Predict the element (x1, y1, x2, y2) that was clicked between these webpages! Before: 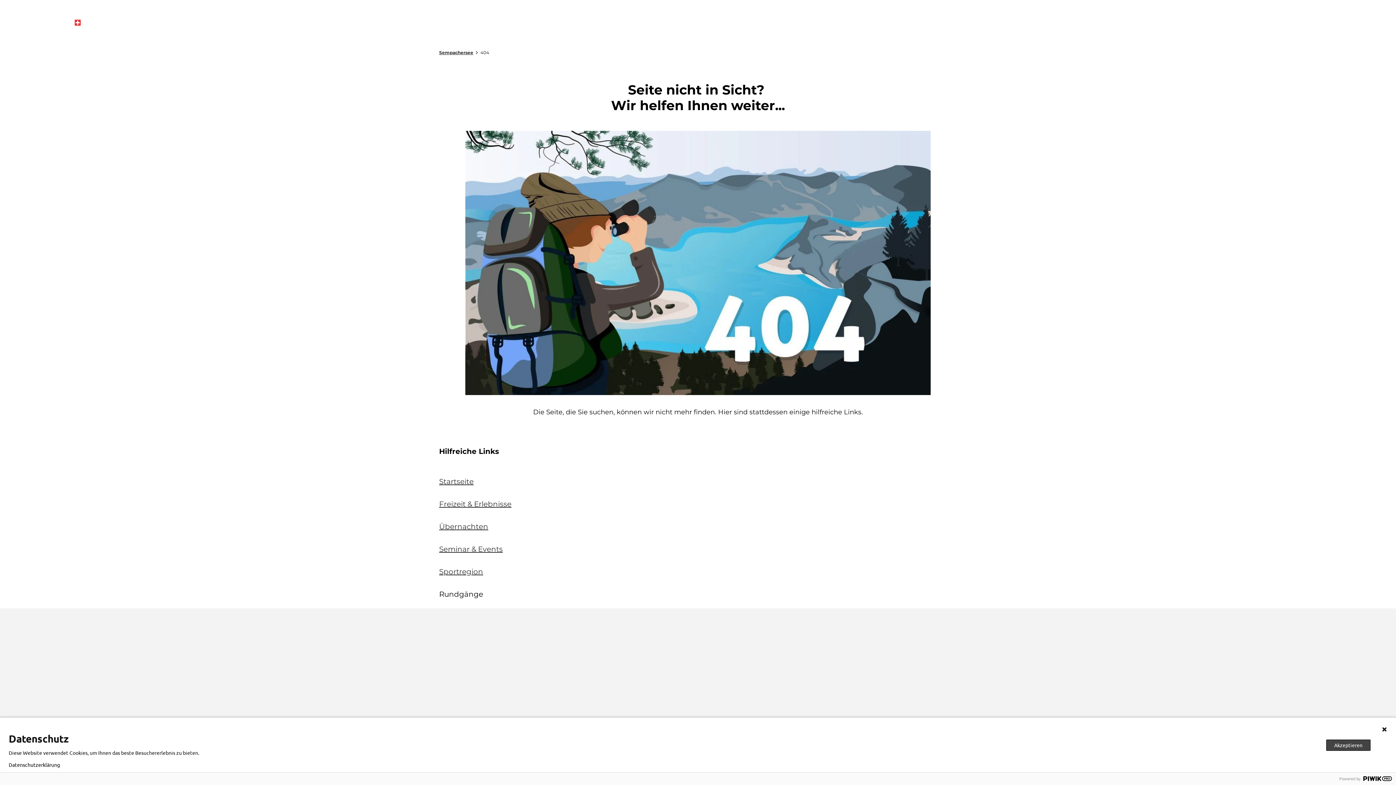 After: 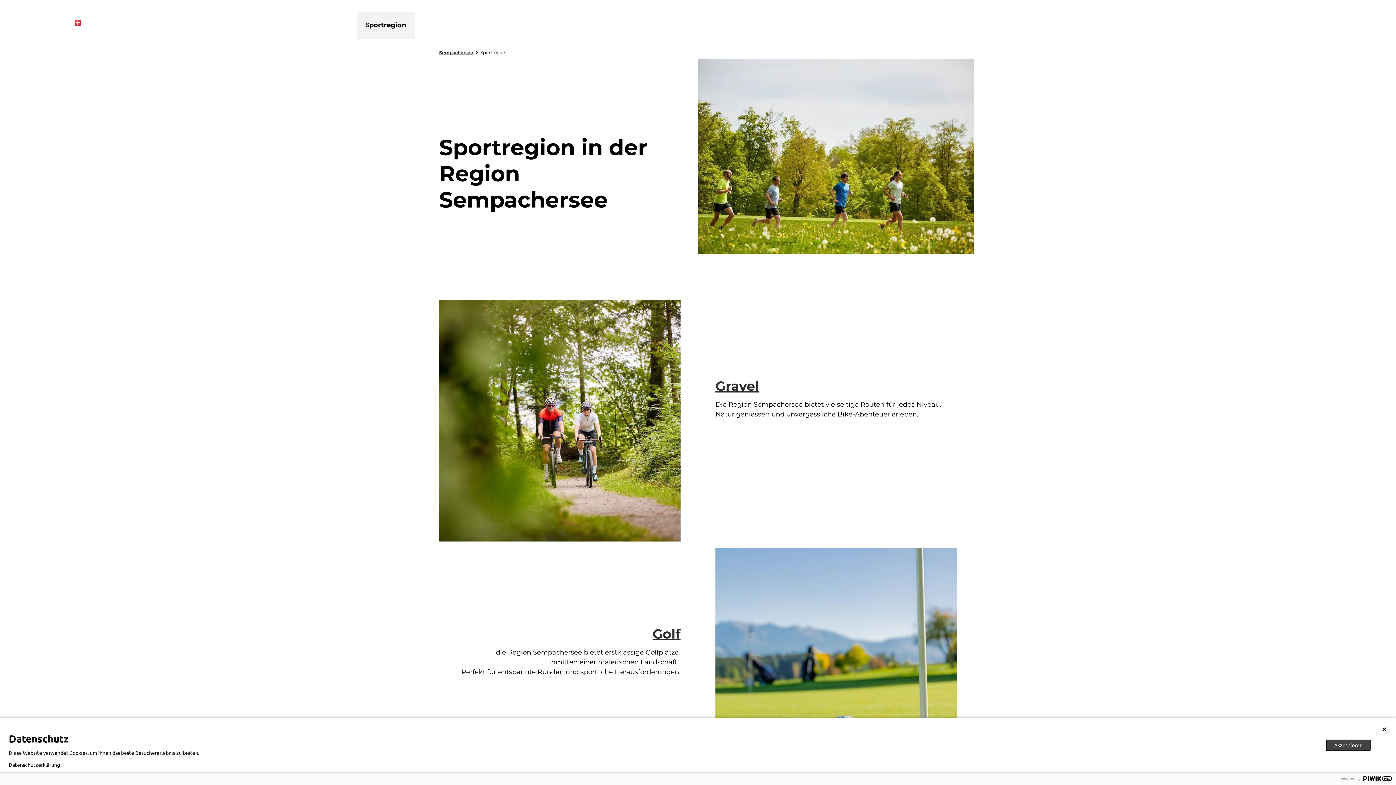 Action: bbox: (439, 567, 483, 576) label: Sportregion